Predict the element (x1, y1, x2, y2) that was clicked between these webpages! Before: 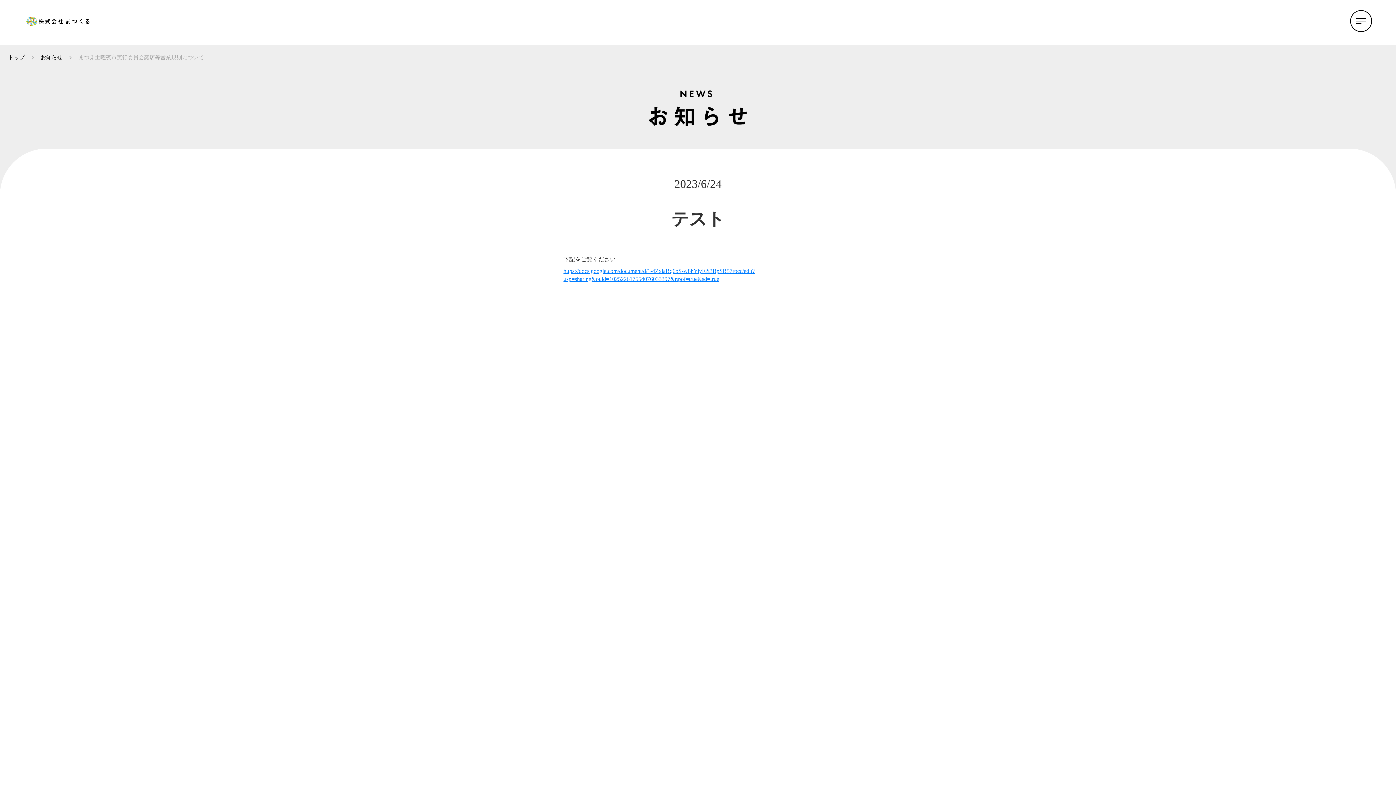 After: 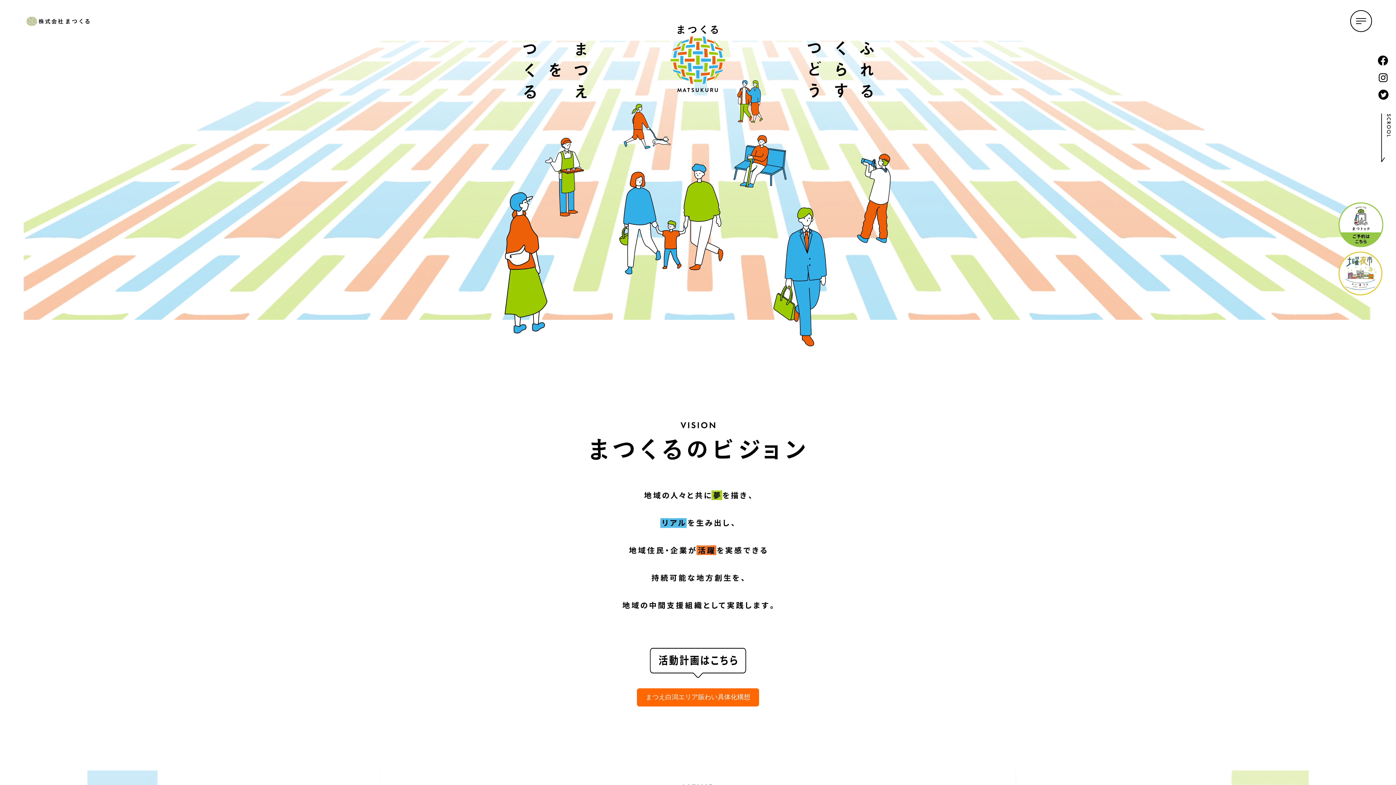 Action: bbox: (24, 14, 92, 27)